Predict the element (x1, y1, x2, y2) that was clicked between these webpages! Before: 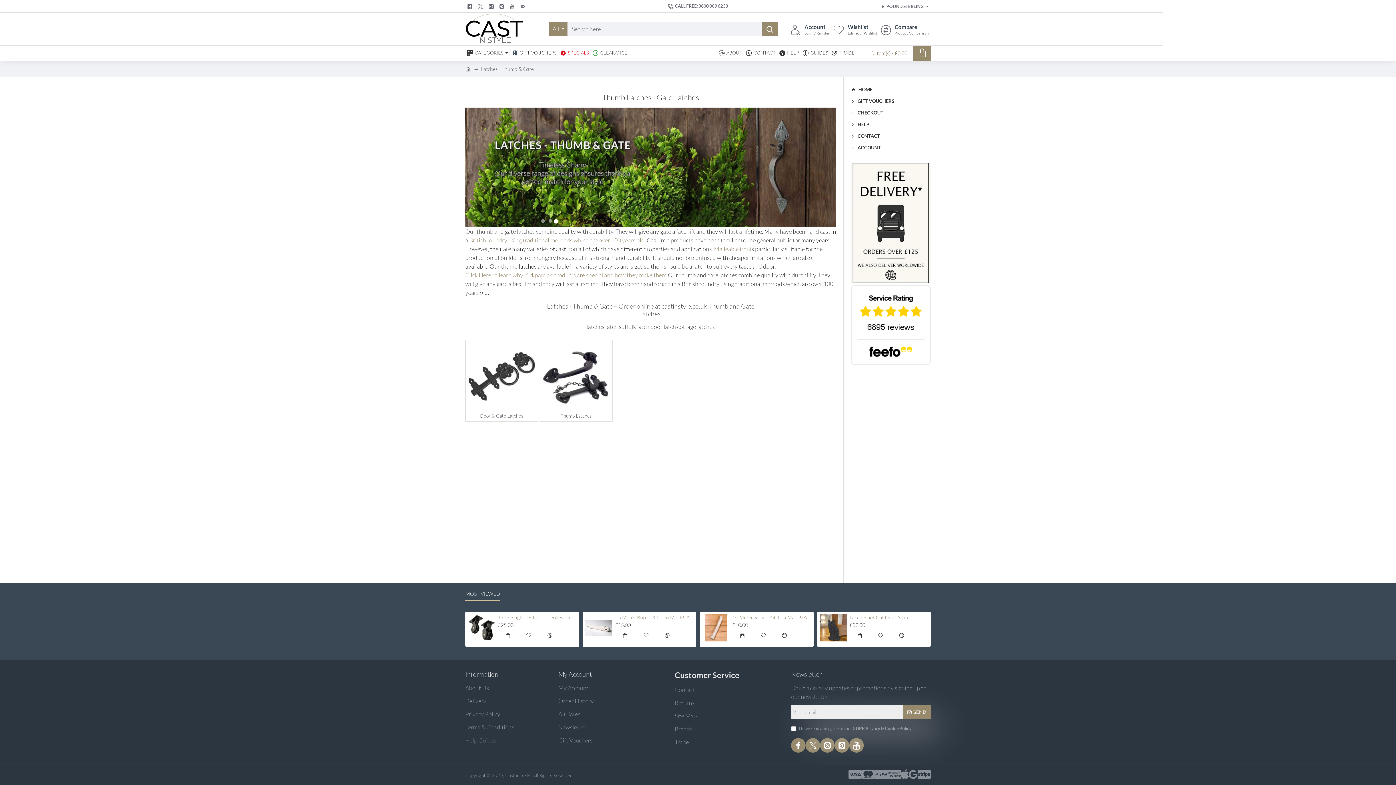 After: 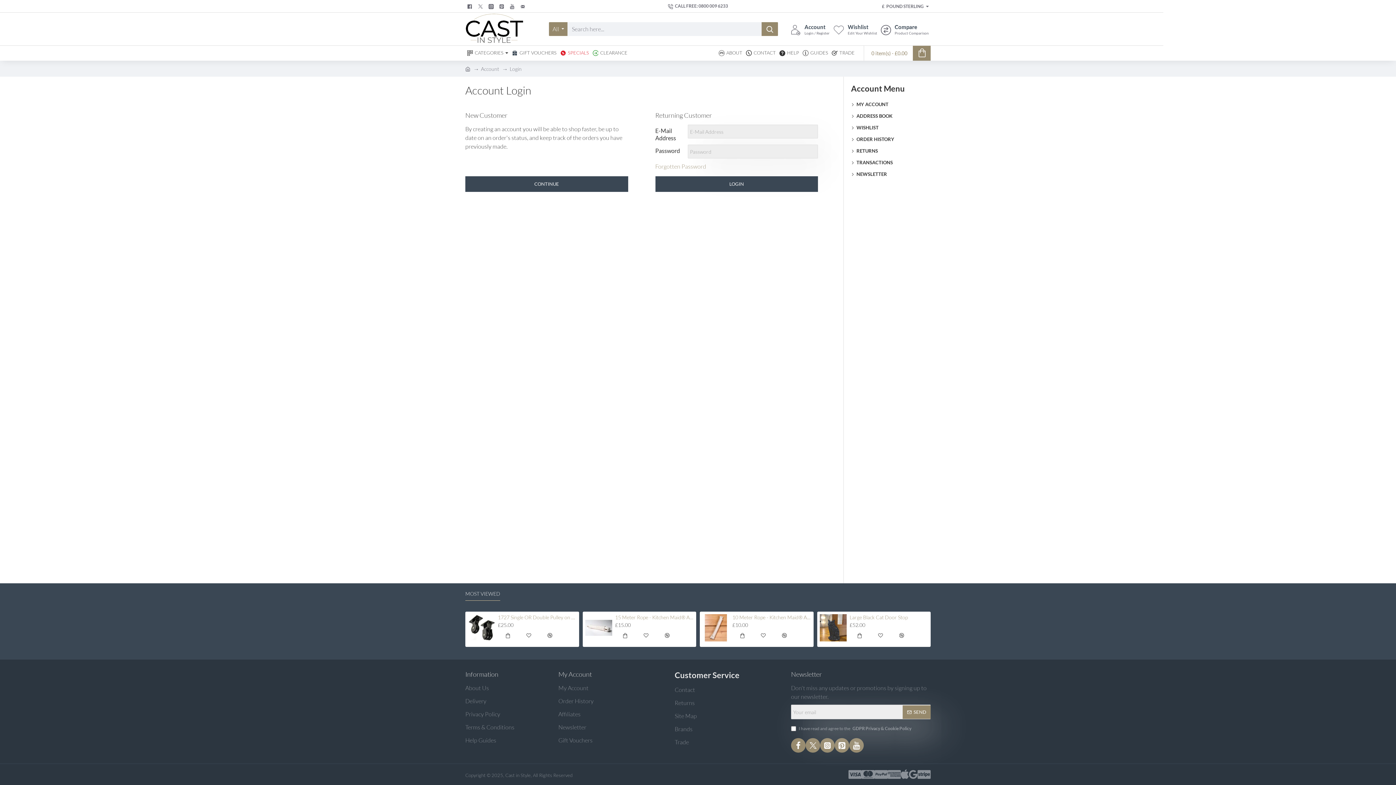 Action: label: Wishlist
Edit Your Wishlist bbox: (831, 20, 879, 37)